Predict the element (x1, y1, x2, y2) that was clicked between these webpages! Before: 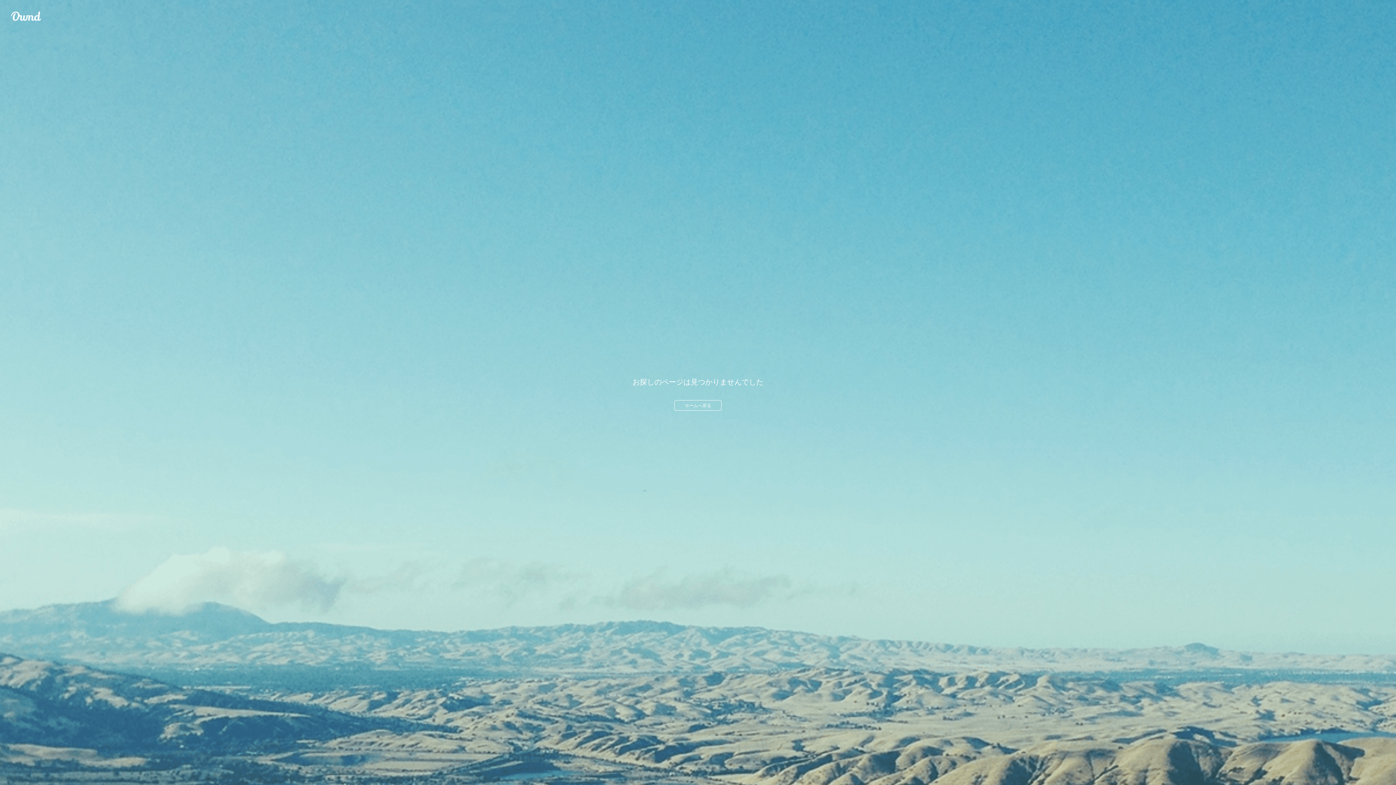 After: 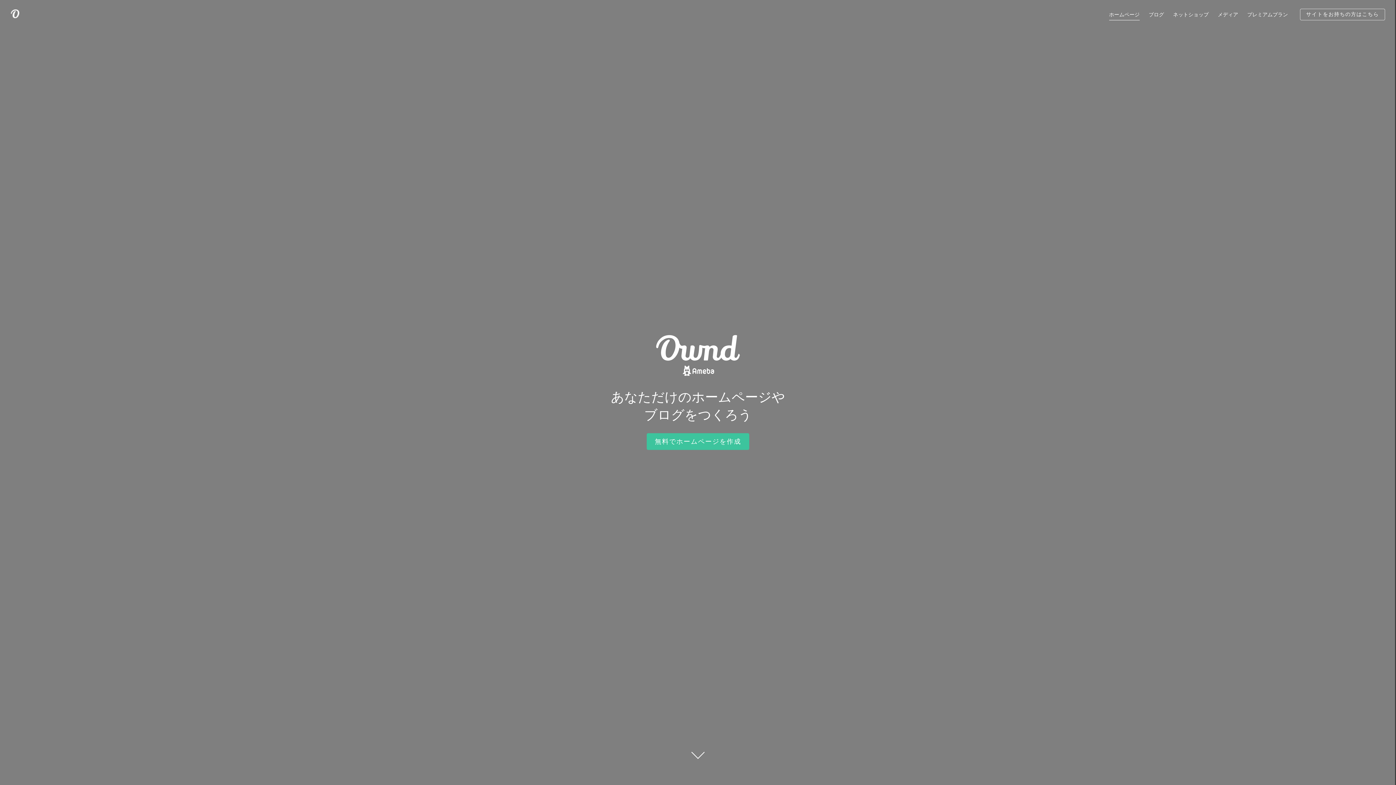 Action: bbox: (674, 400, 721, 410) label: ホームへ戻る